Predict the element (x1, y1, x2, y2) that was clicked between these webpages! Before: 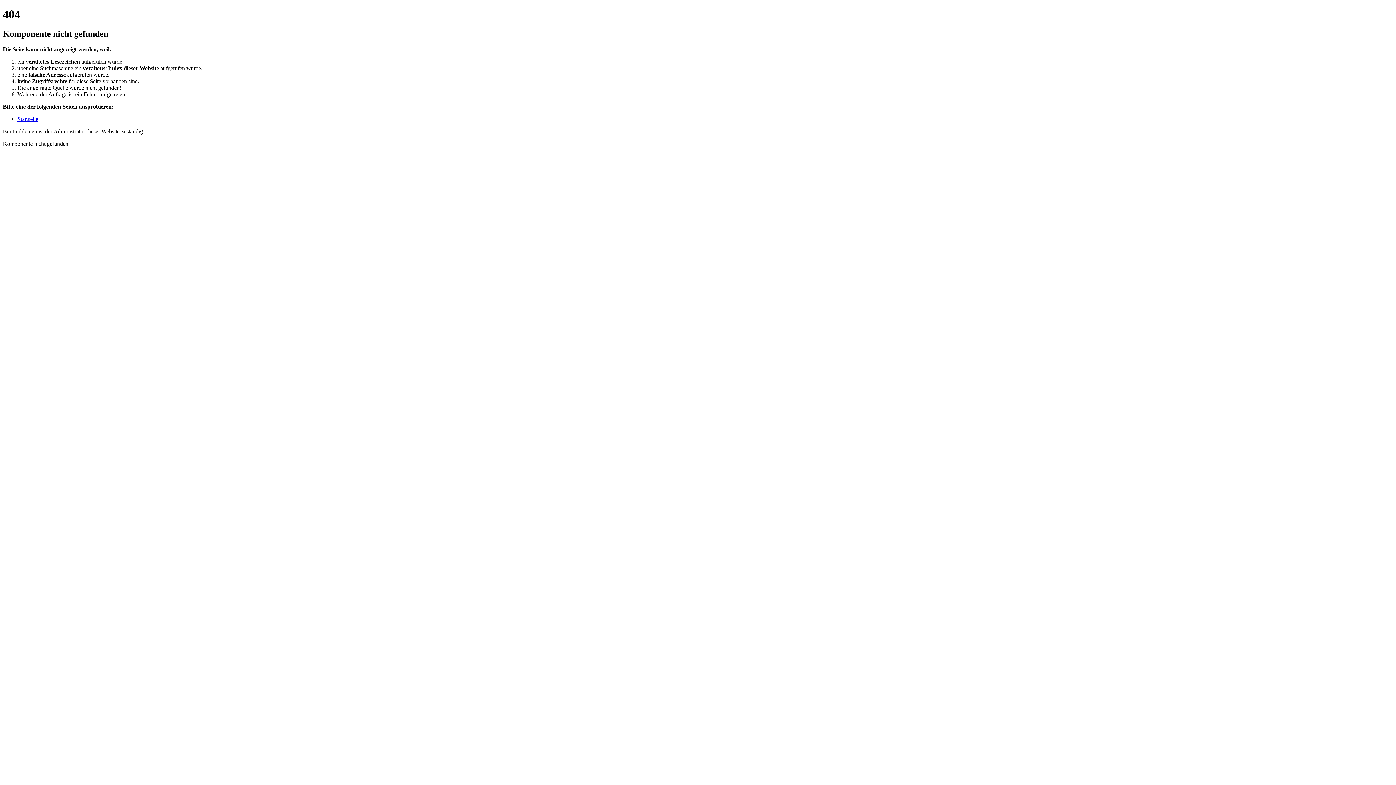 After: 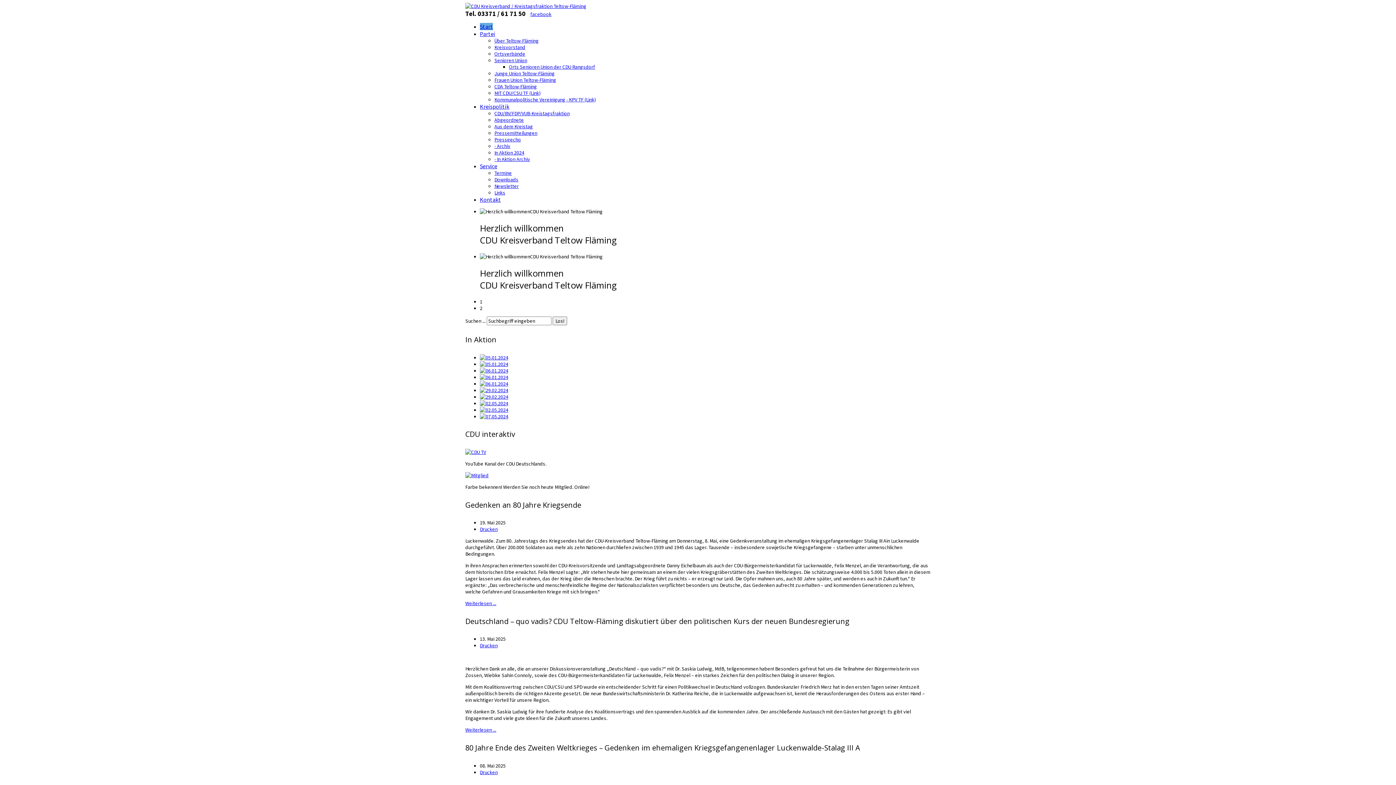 Action: label: Startseite bbox: (17, 115, 38, 122)